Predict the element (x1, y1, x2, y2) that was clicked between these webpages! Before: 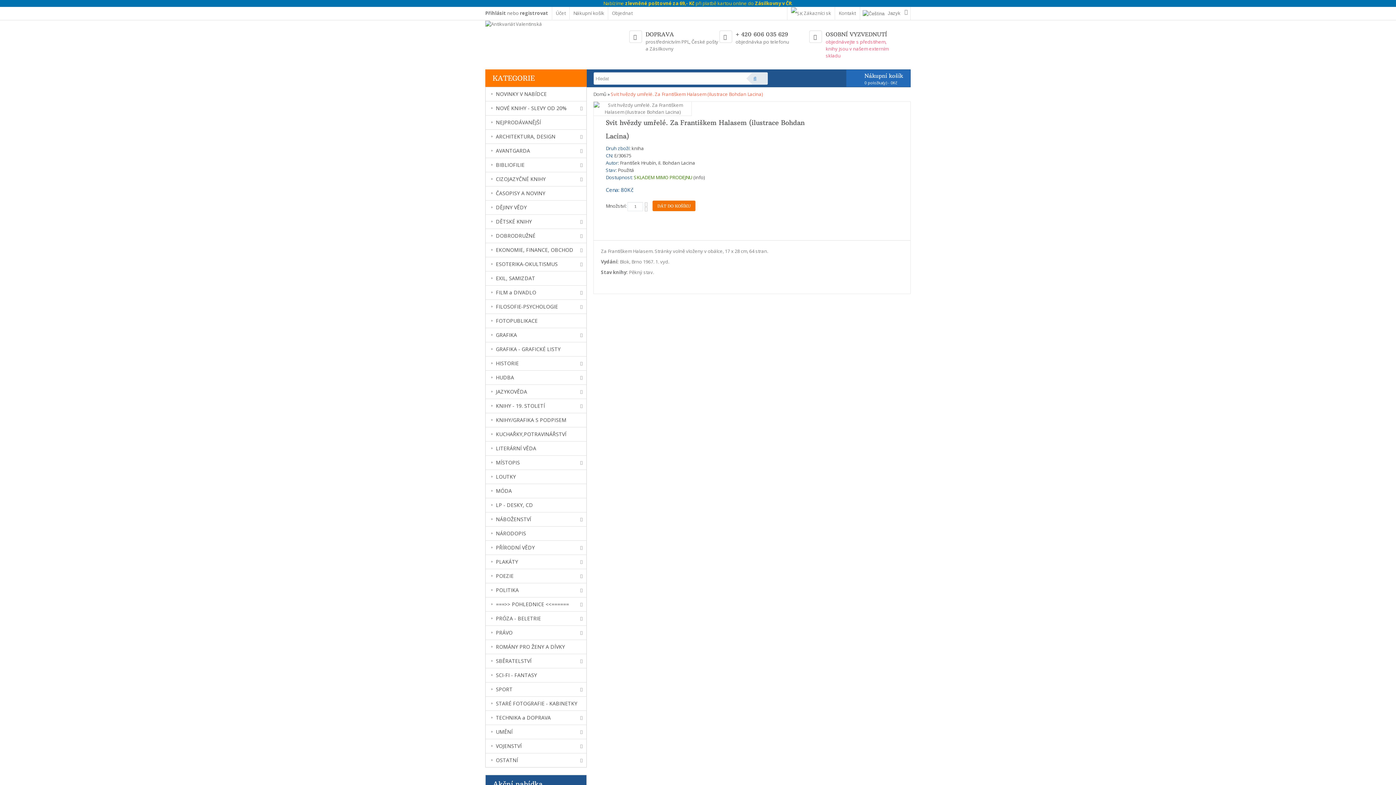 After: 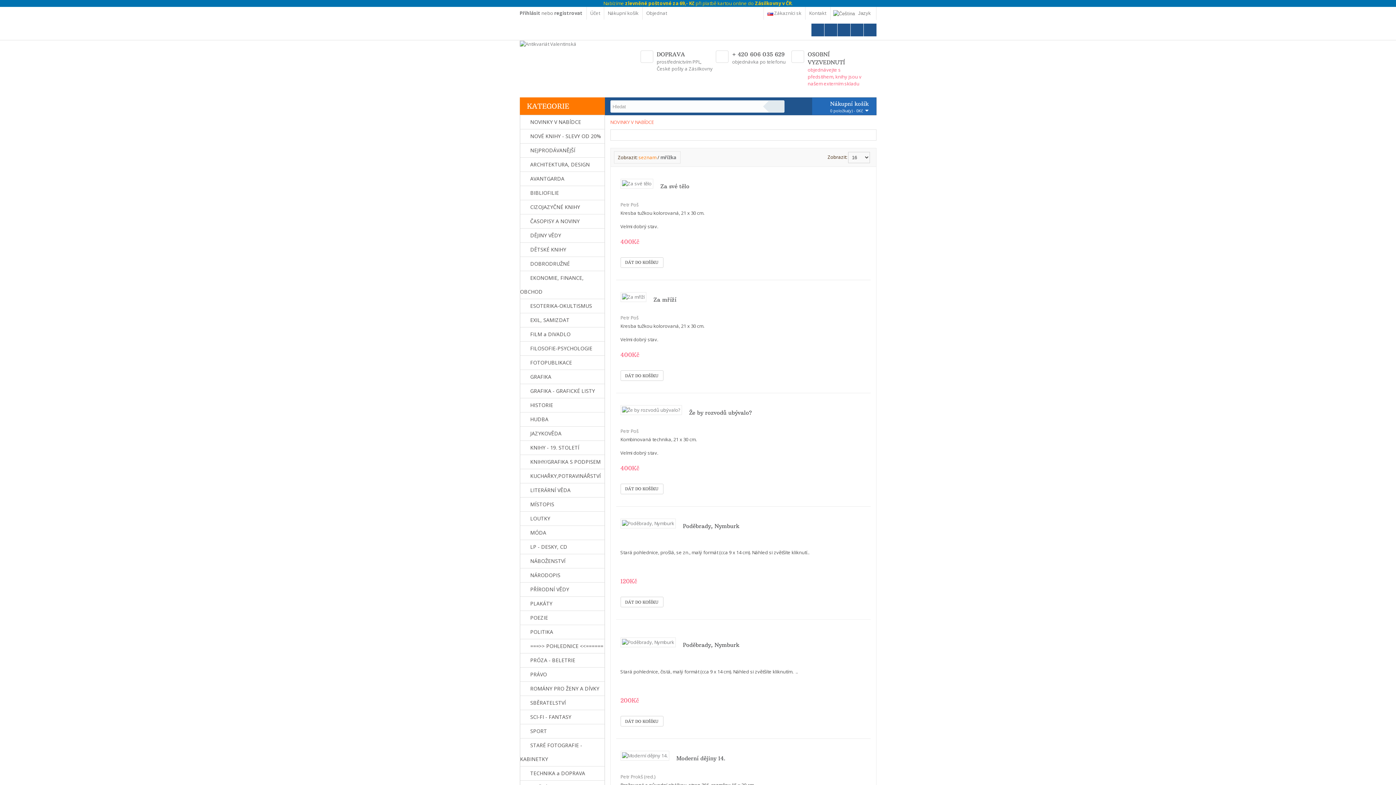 Action: label: Domů bbox: (593, 90, 606, 97)